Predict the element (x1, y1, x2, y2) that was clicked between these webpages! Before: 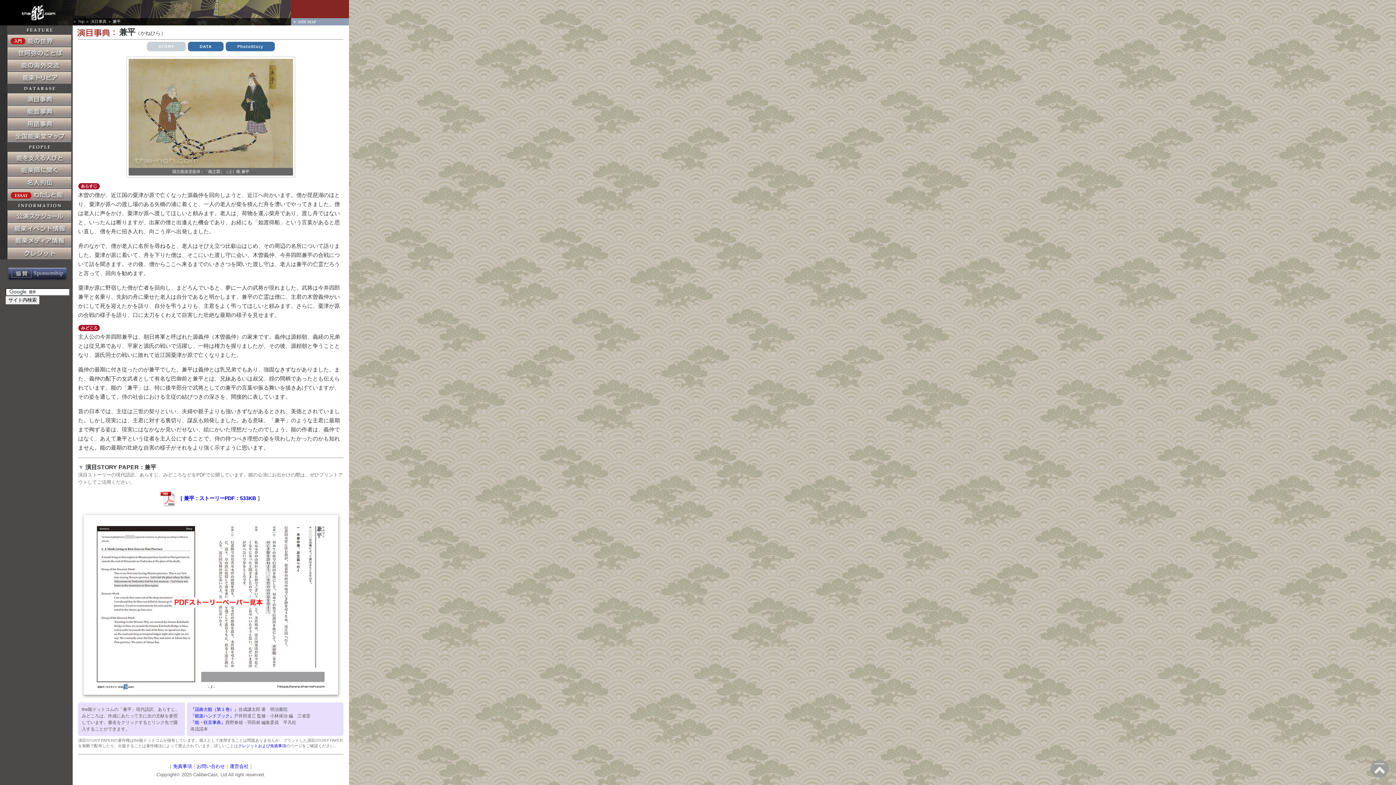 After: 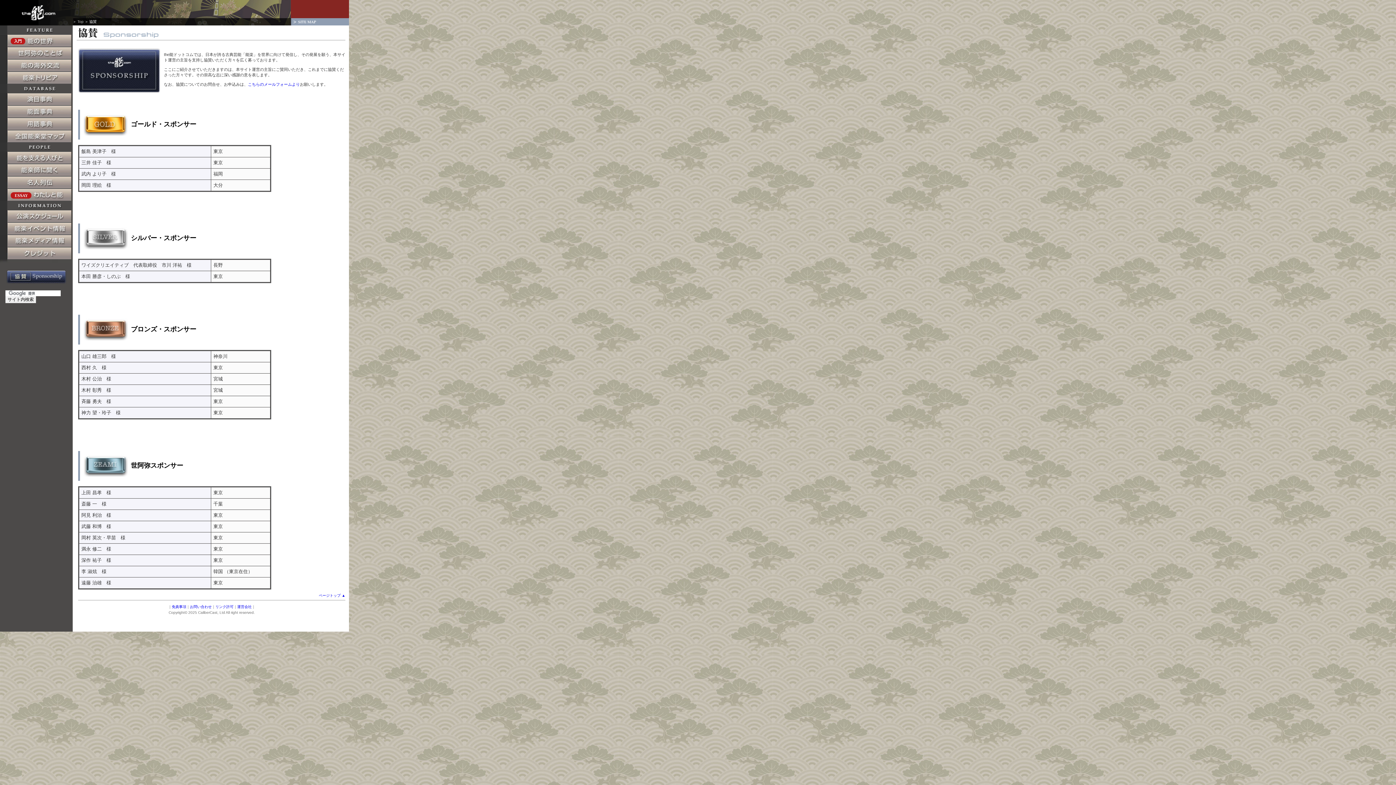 Action: bbox: (7, 276, 67, 282)